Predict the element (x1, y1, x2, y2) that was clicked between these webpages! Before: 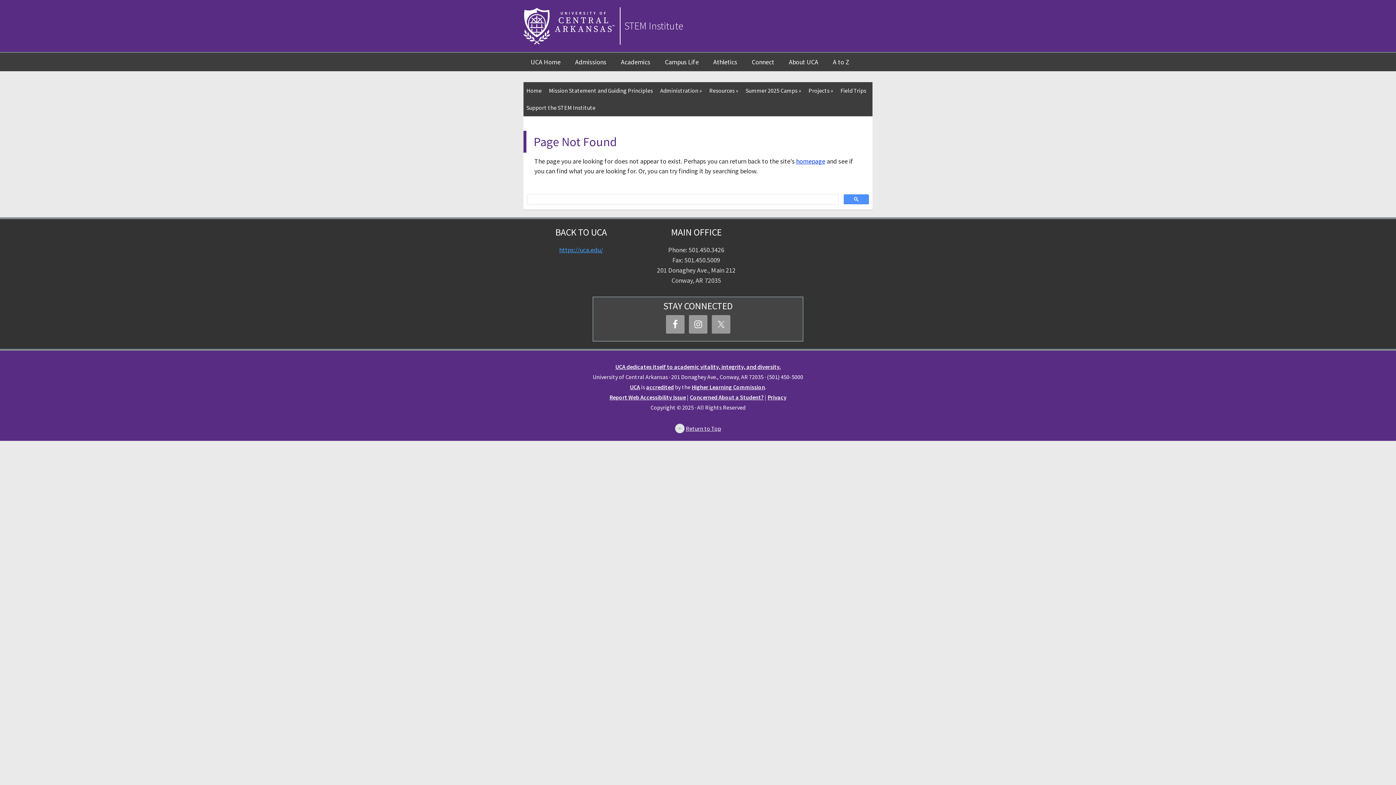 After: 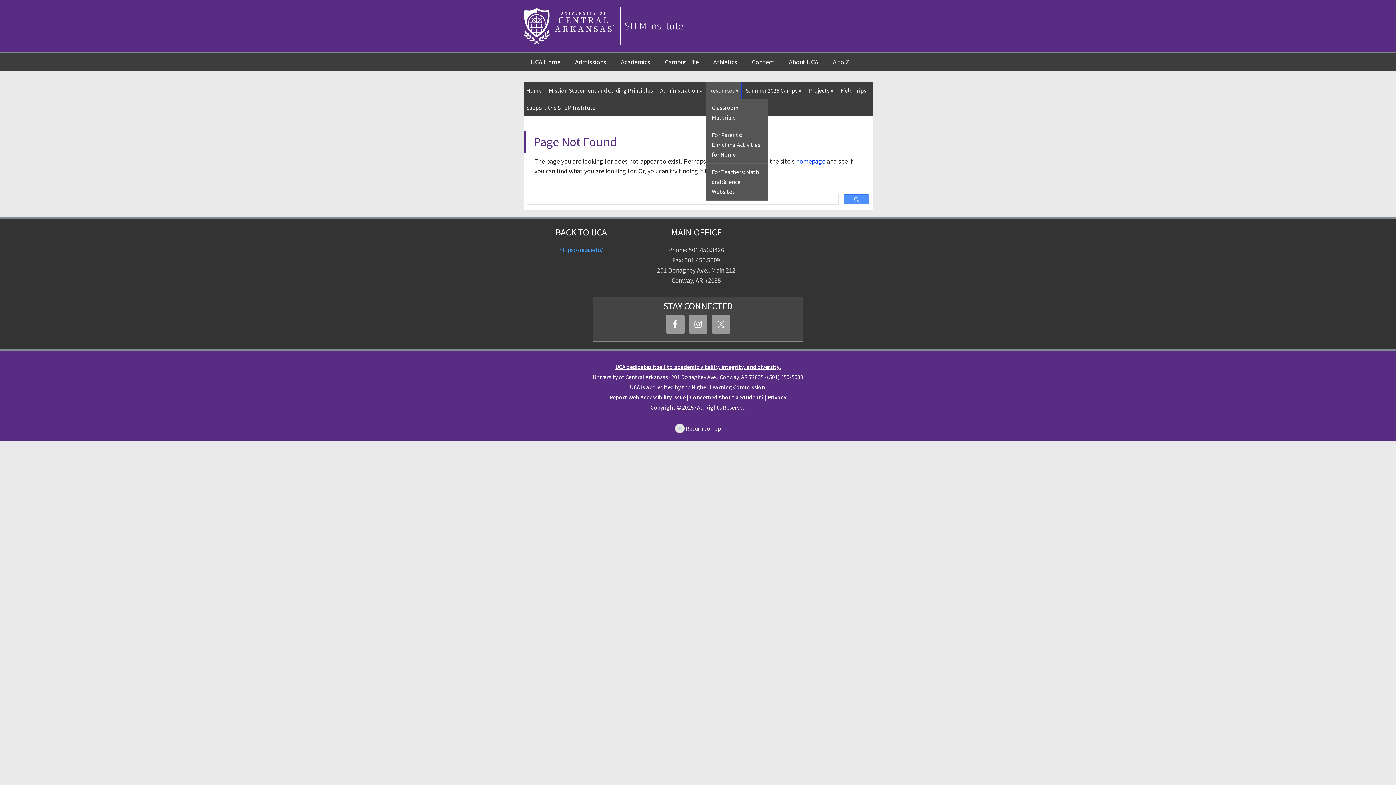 Action: label: Resources » bbox: (706, 82, 741, 99)